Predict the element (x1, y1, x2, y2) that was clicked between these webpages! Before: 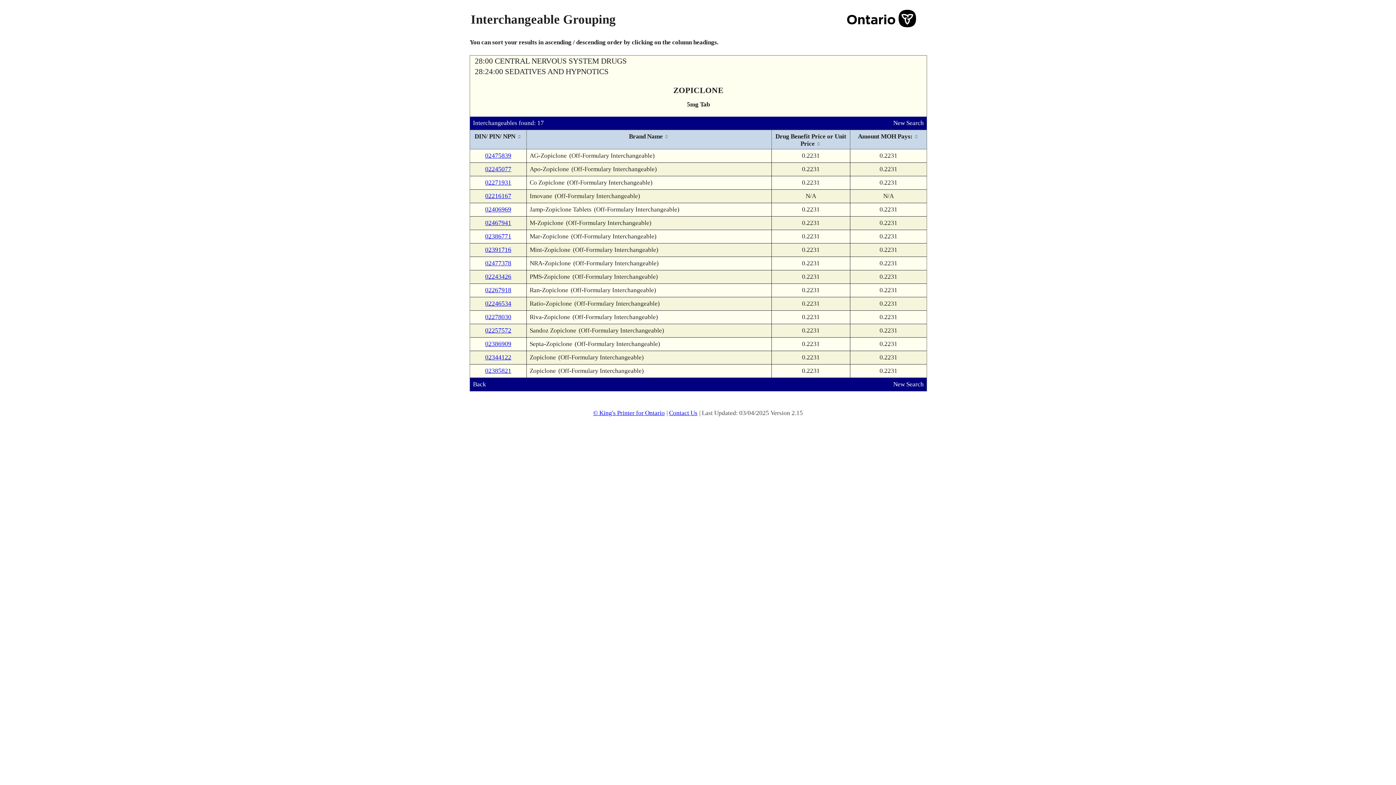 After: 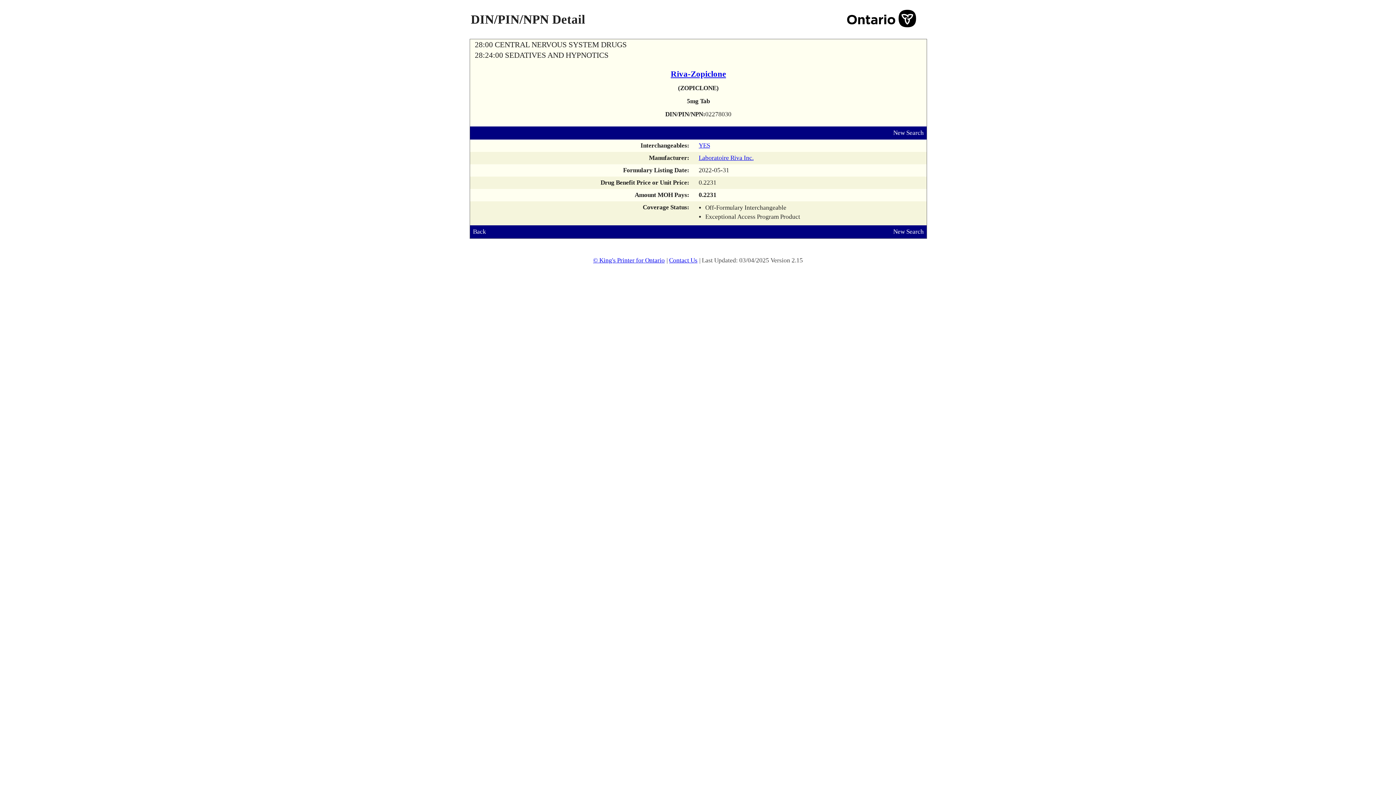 Action: label: 02278030 bbox: (485, 313, 511, 320)